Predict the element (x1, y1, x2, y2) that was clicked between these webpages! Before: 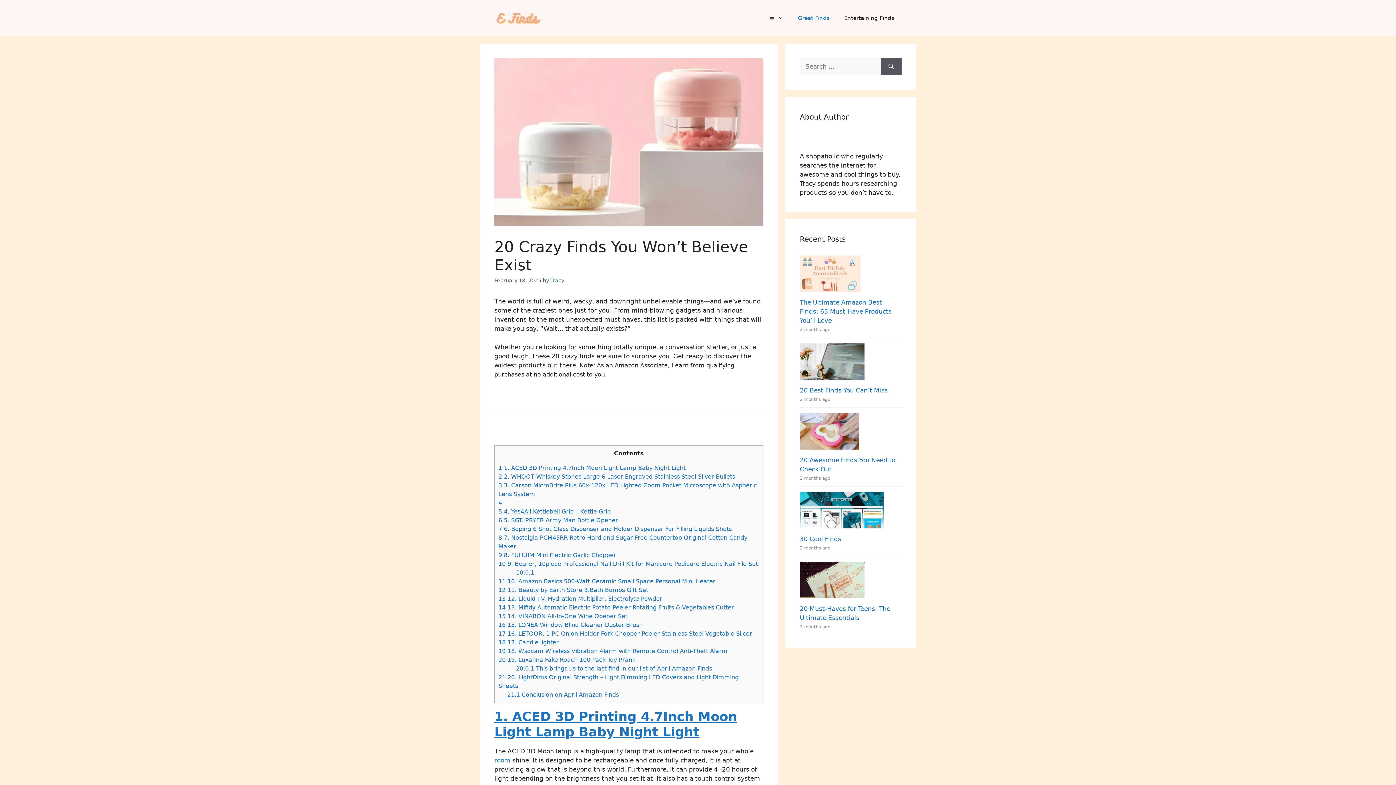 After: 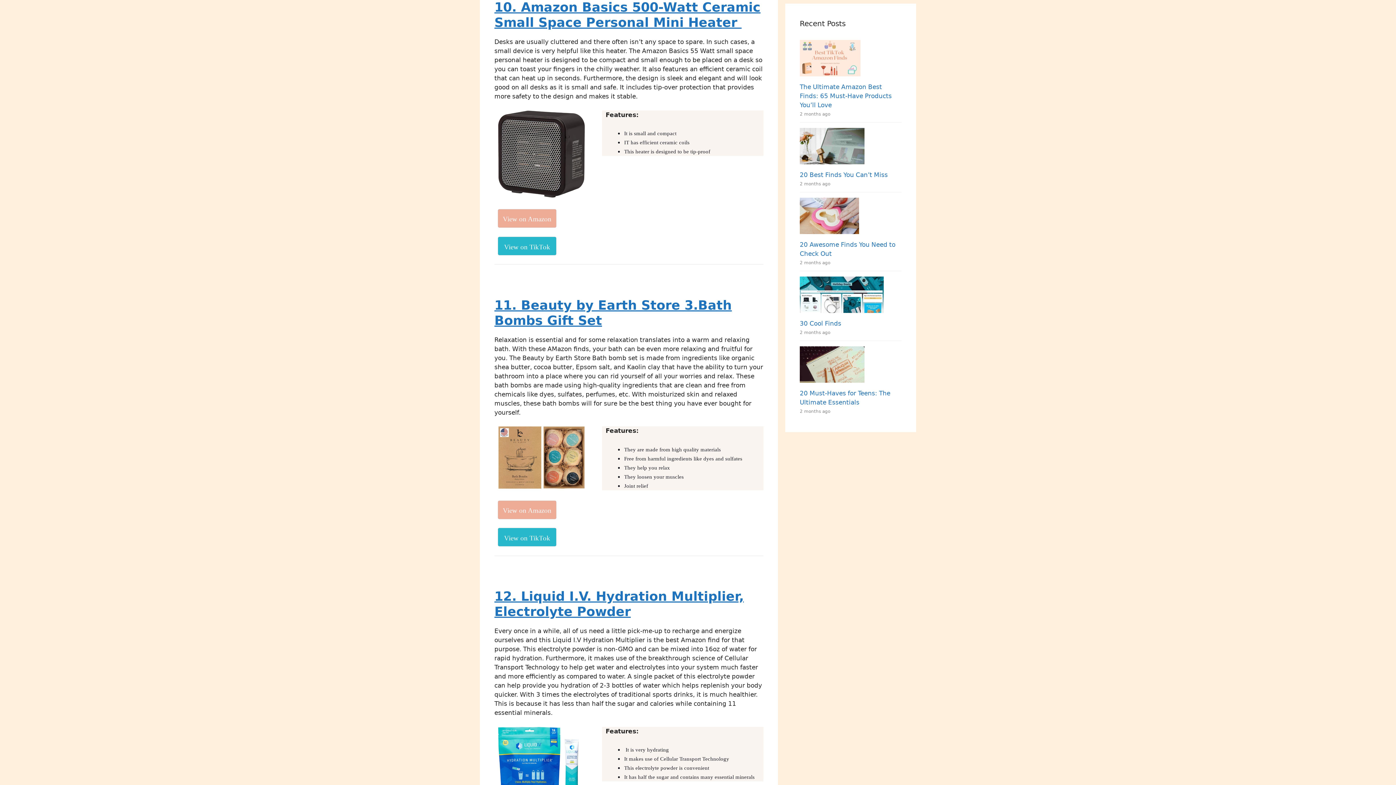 Action: bbox: (498, 578, 717, 584) label: 11 10. Amazon Basics 500-Watt Ceramic Small Space Personal Mini Heater 